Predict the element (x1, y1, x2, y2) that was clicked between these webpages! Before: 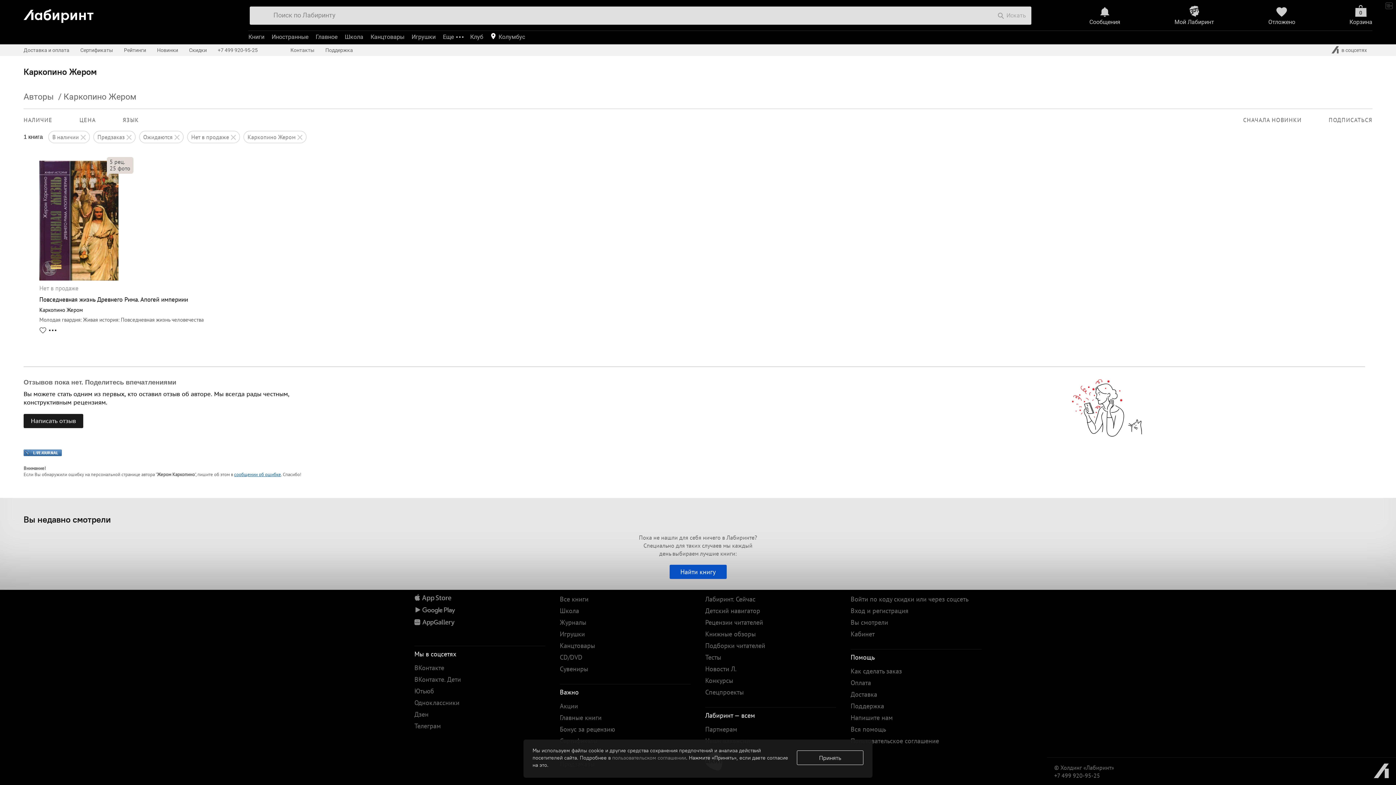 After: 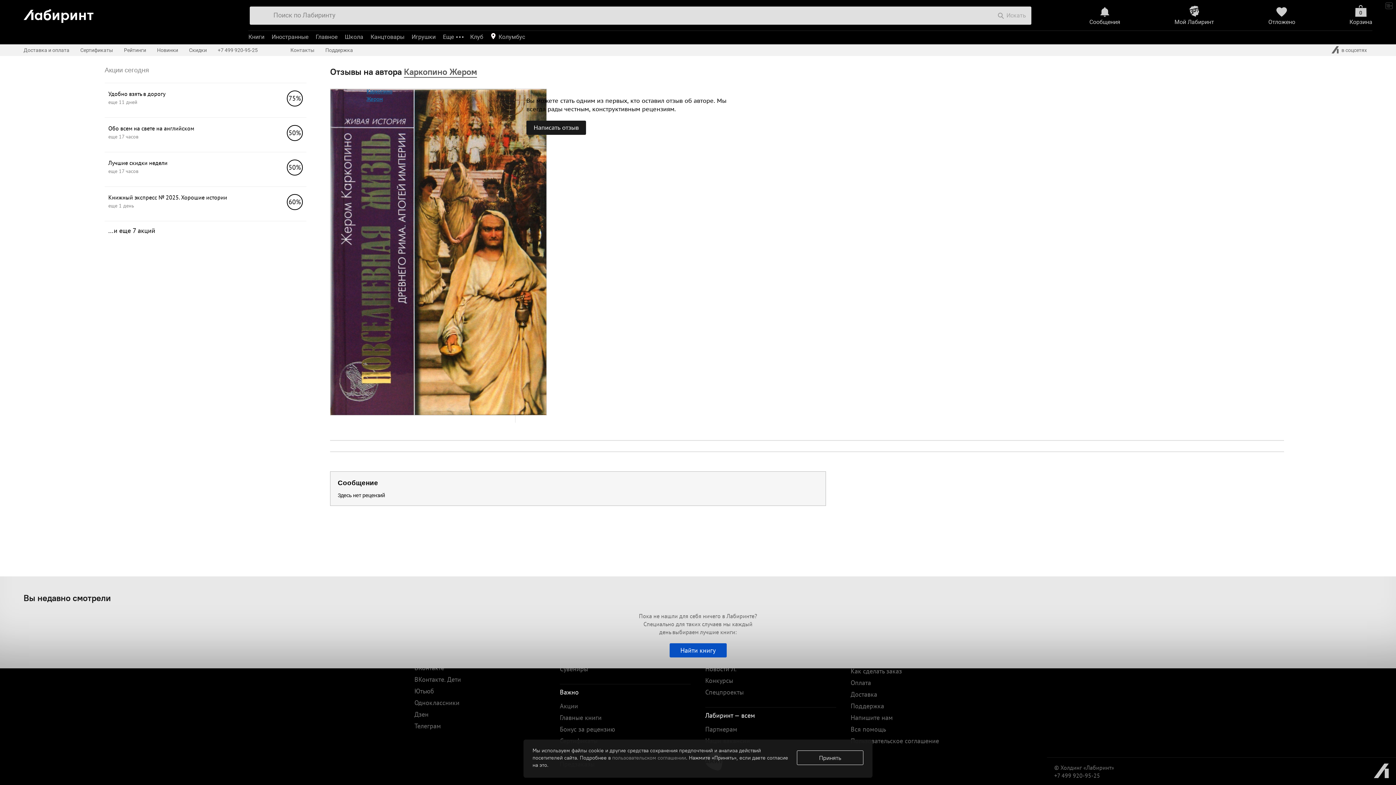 Action: bbox: (23, 378, 176, 386) label: Отзывов пока нет. Поделитесь впечатлениями